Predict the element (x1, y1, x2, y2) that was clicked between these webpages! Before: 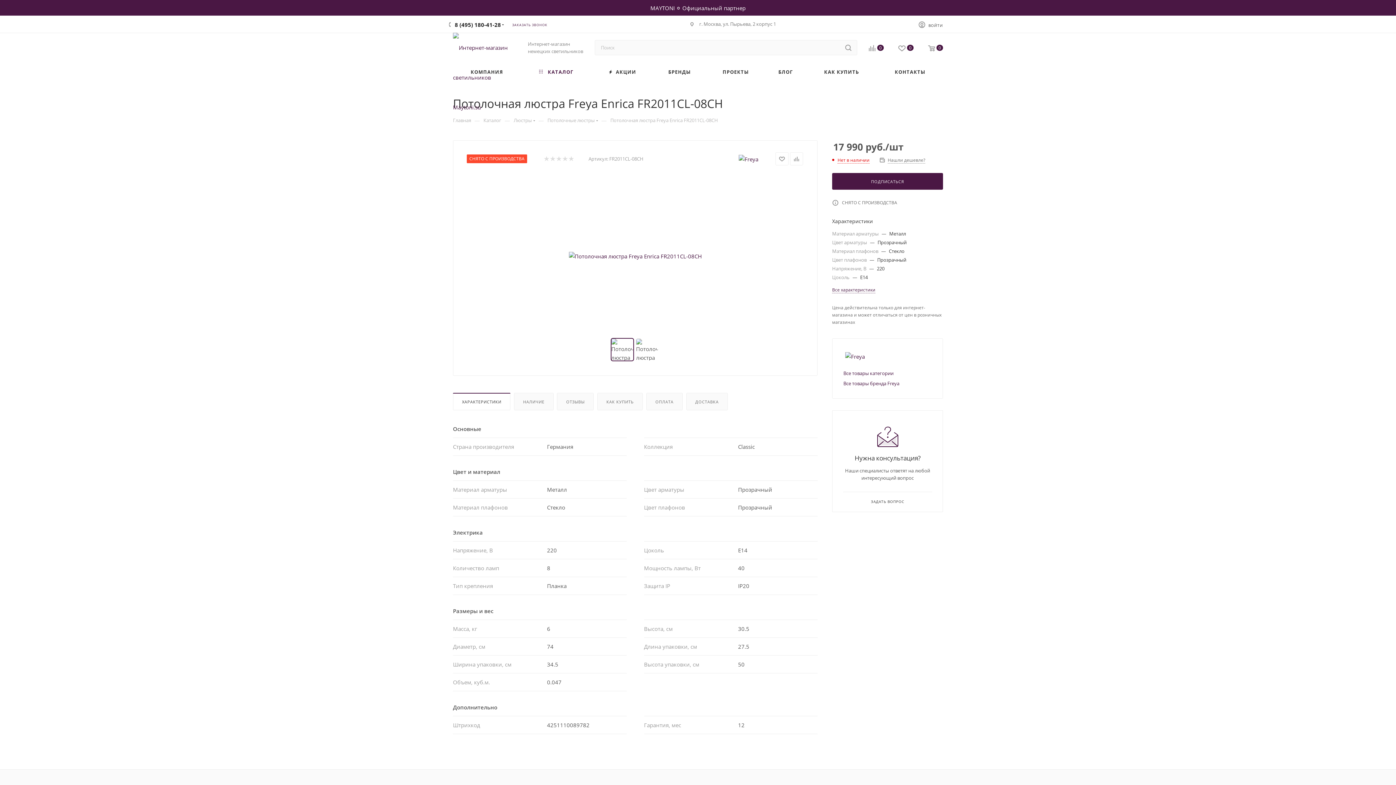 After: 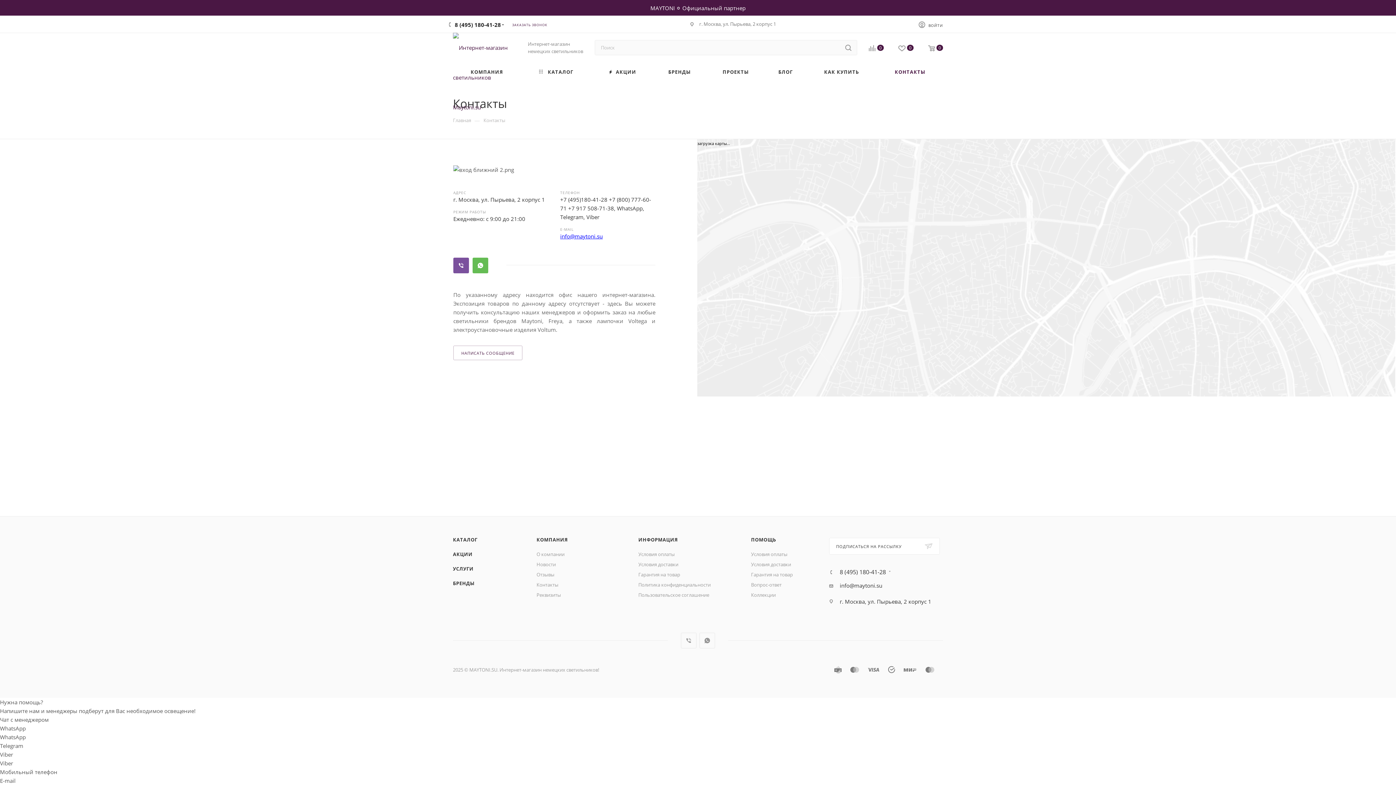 Action: bbox: (877, 62, 943, 81) label: КОНТАКТЫ